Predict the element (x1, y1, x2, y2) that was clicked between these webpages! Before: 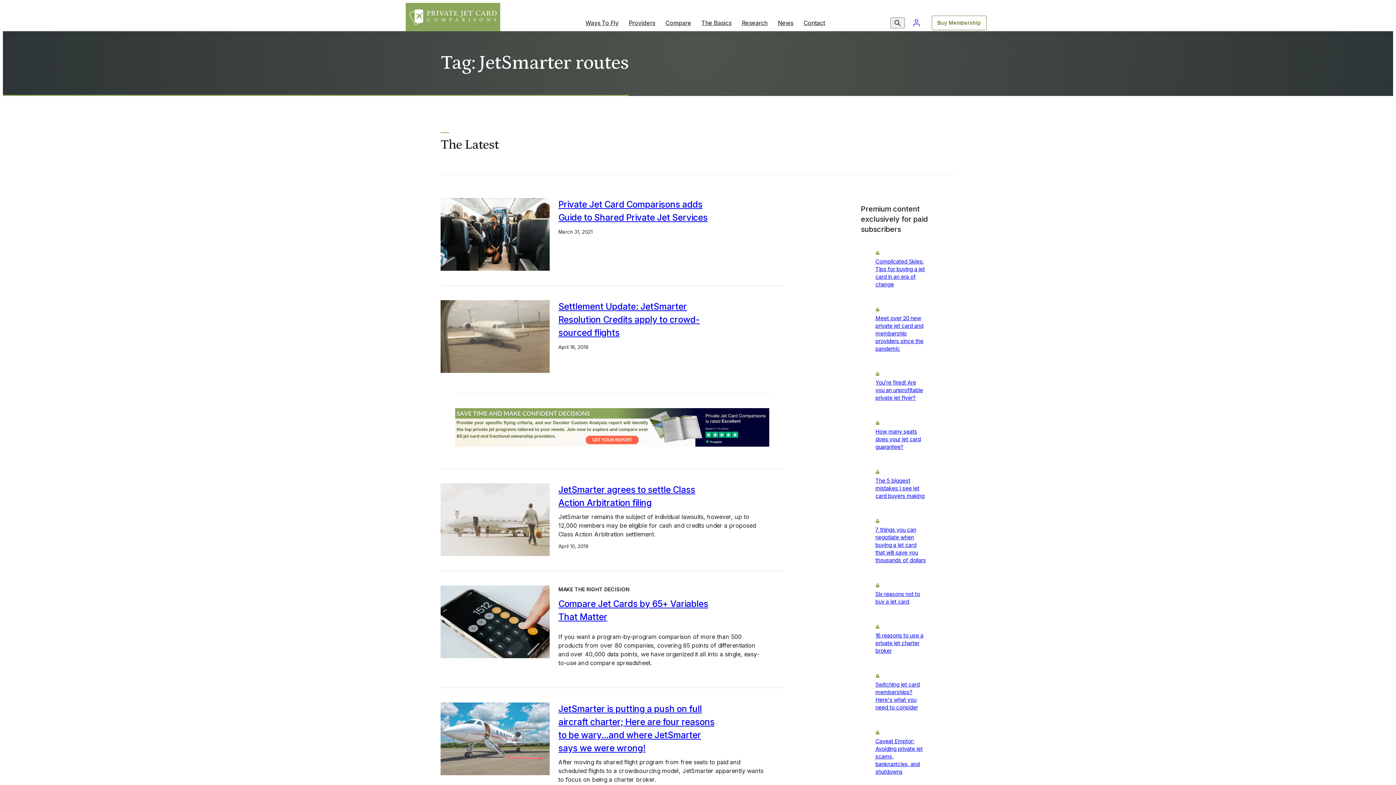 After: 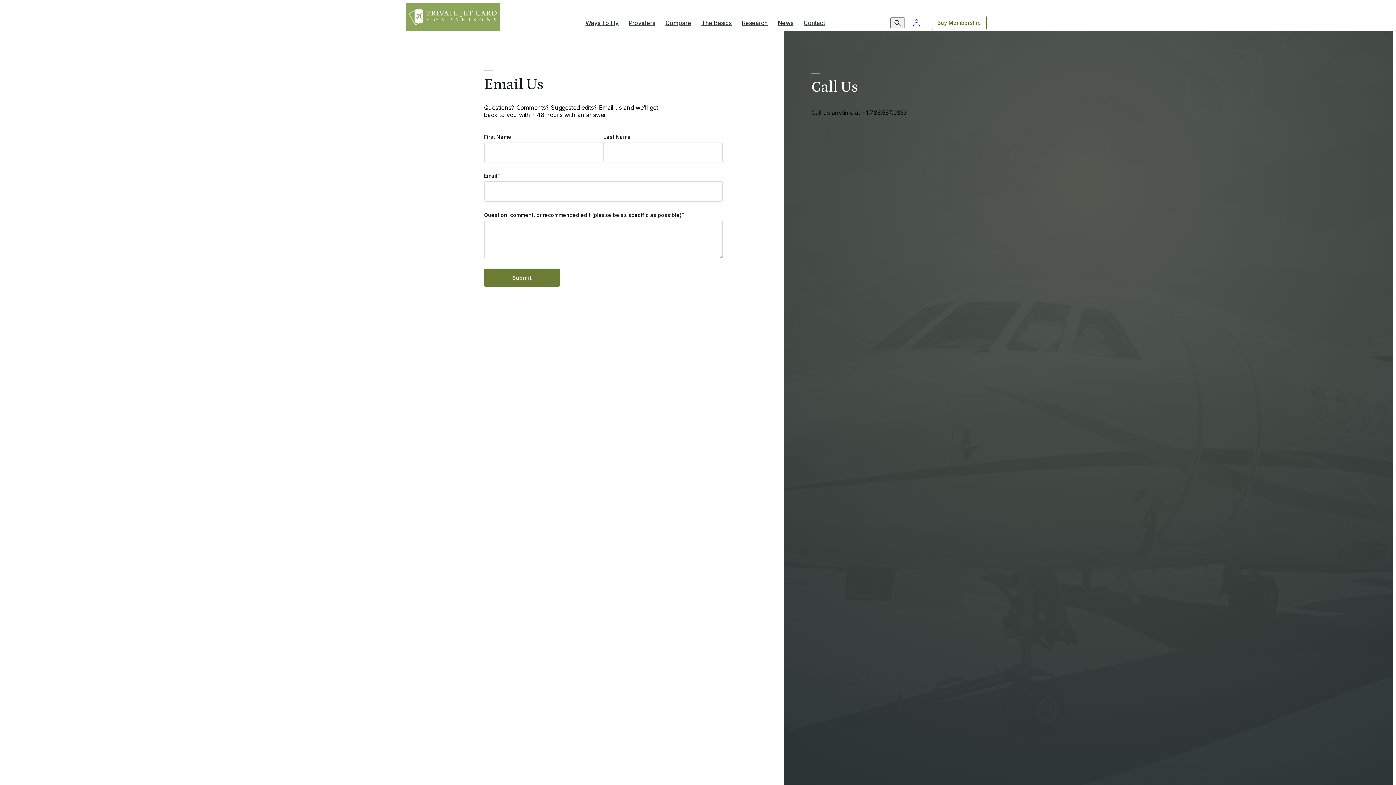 Action: label: Contact bbox: (798, 8, 830, 37)